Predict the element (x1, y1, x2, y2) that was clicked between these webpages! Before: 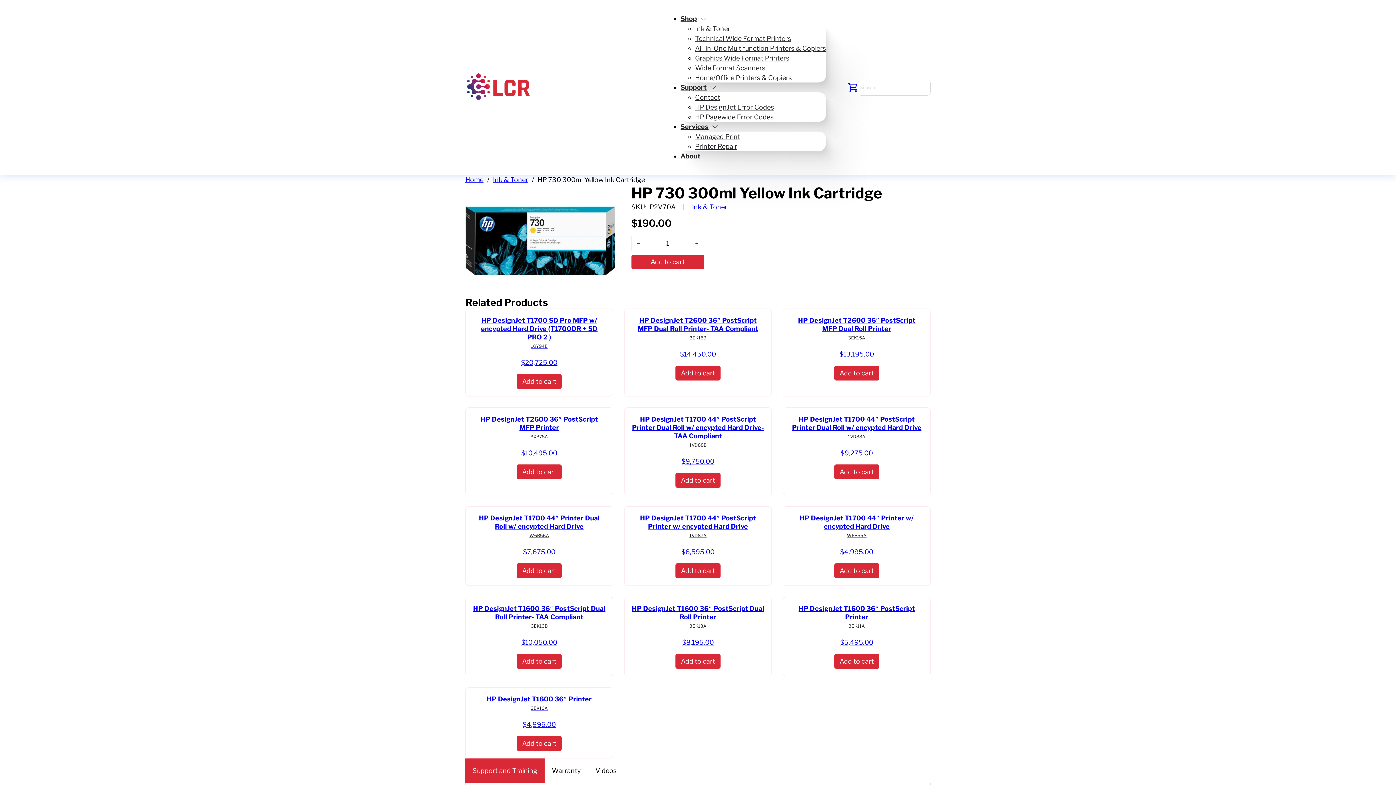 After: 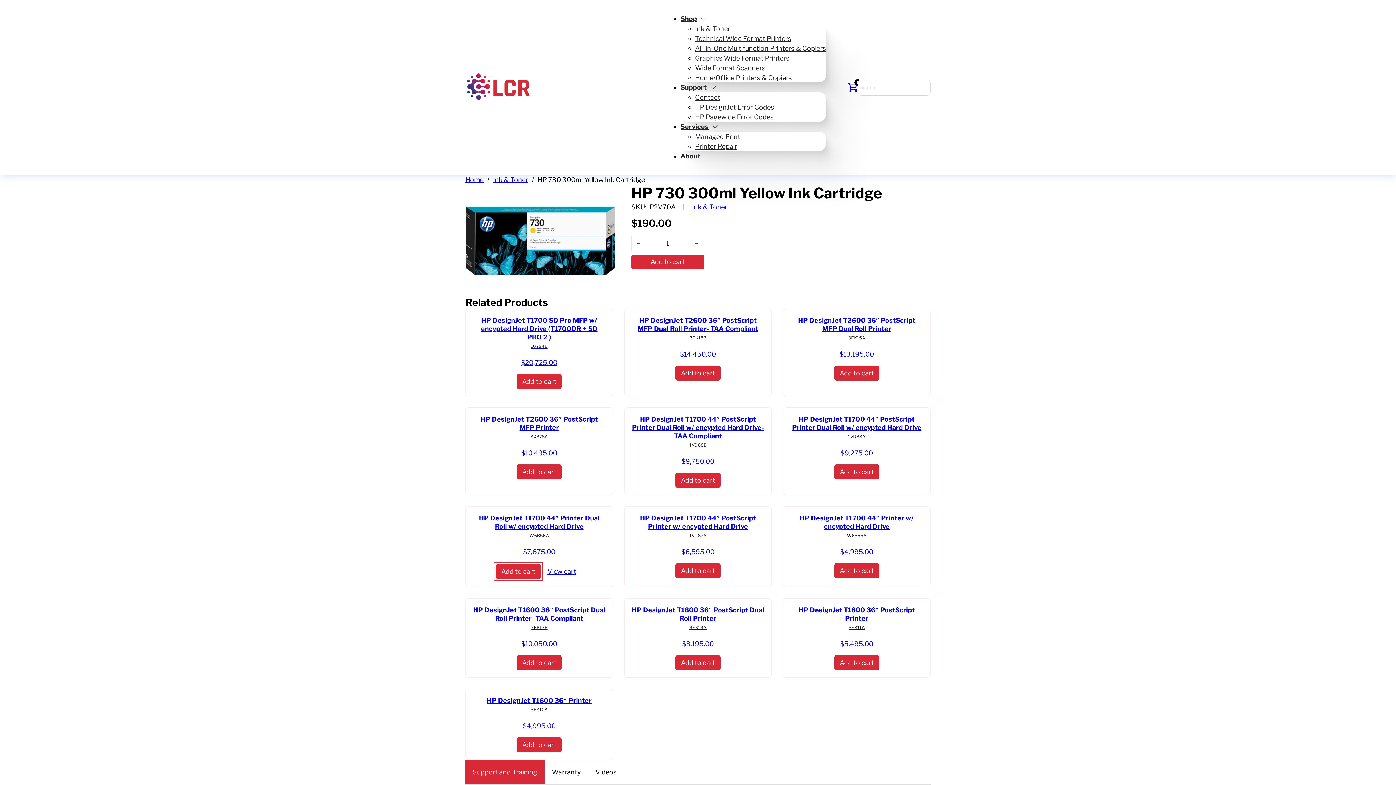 Action: label: Add to cart: “HP DesignJet T1700 44" Printer Dual Roll w/ encypted Hard Drive” bbox: (516, 563, 561, 578)